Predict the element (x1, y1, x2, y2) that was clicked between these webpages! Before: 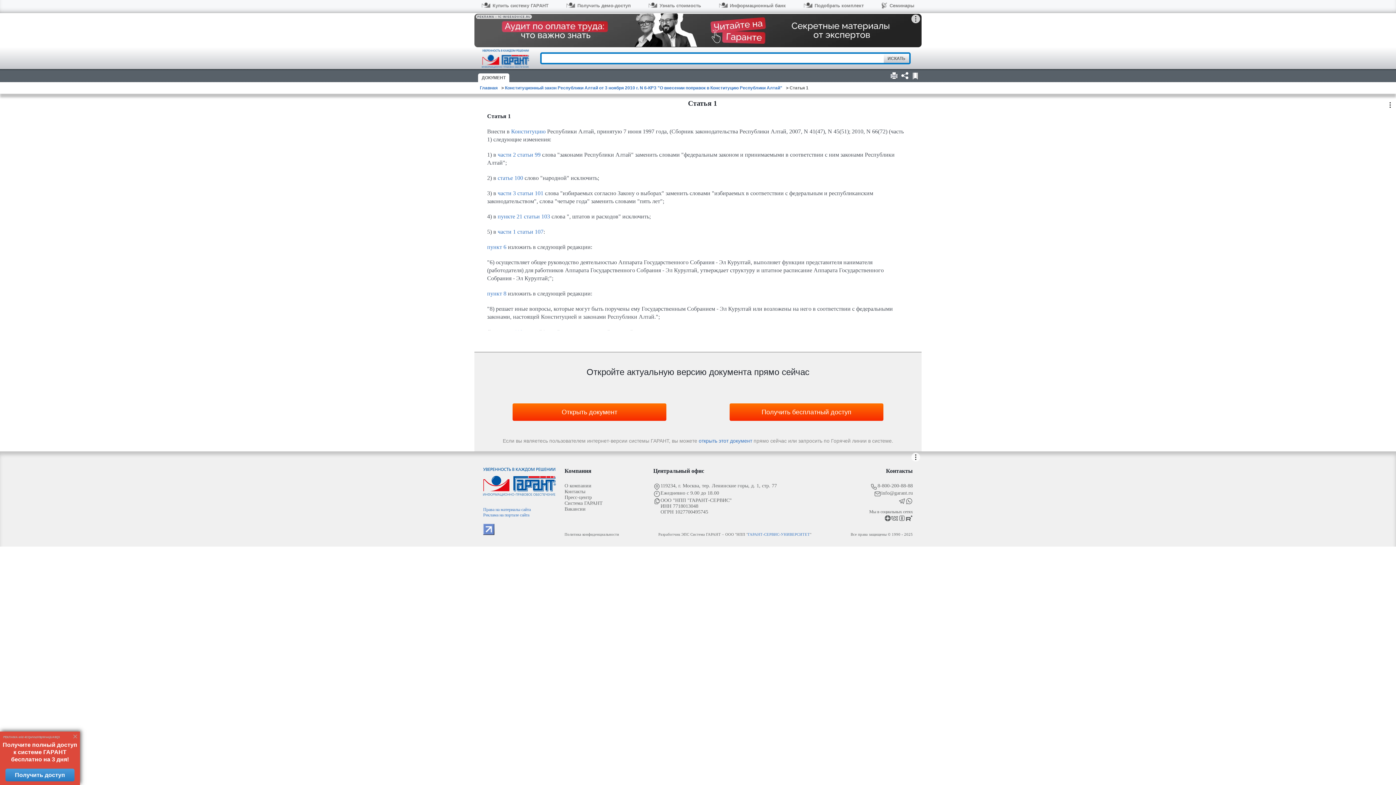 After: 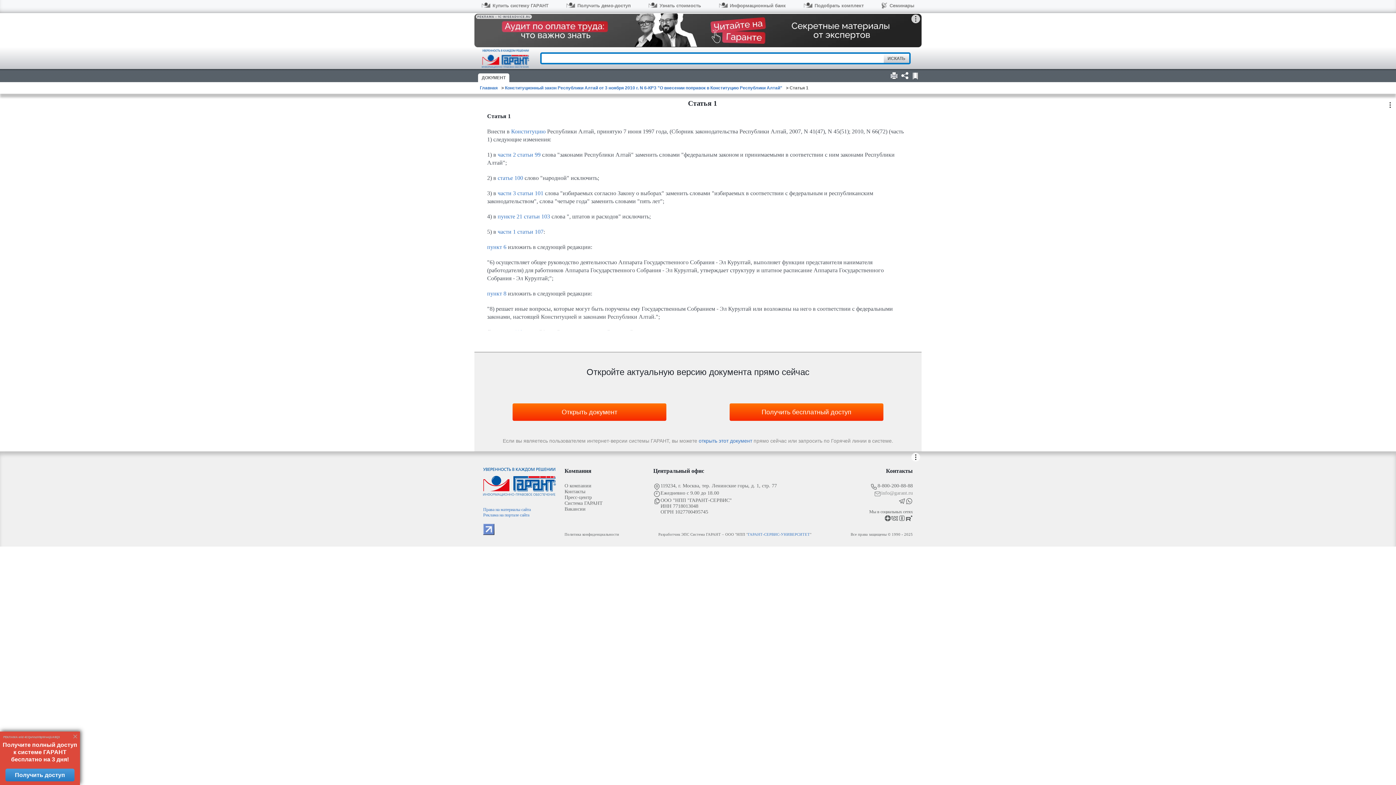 Action: label: info@garant.ru bbox: (874, 490, 913, 497)